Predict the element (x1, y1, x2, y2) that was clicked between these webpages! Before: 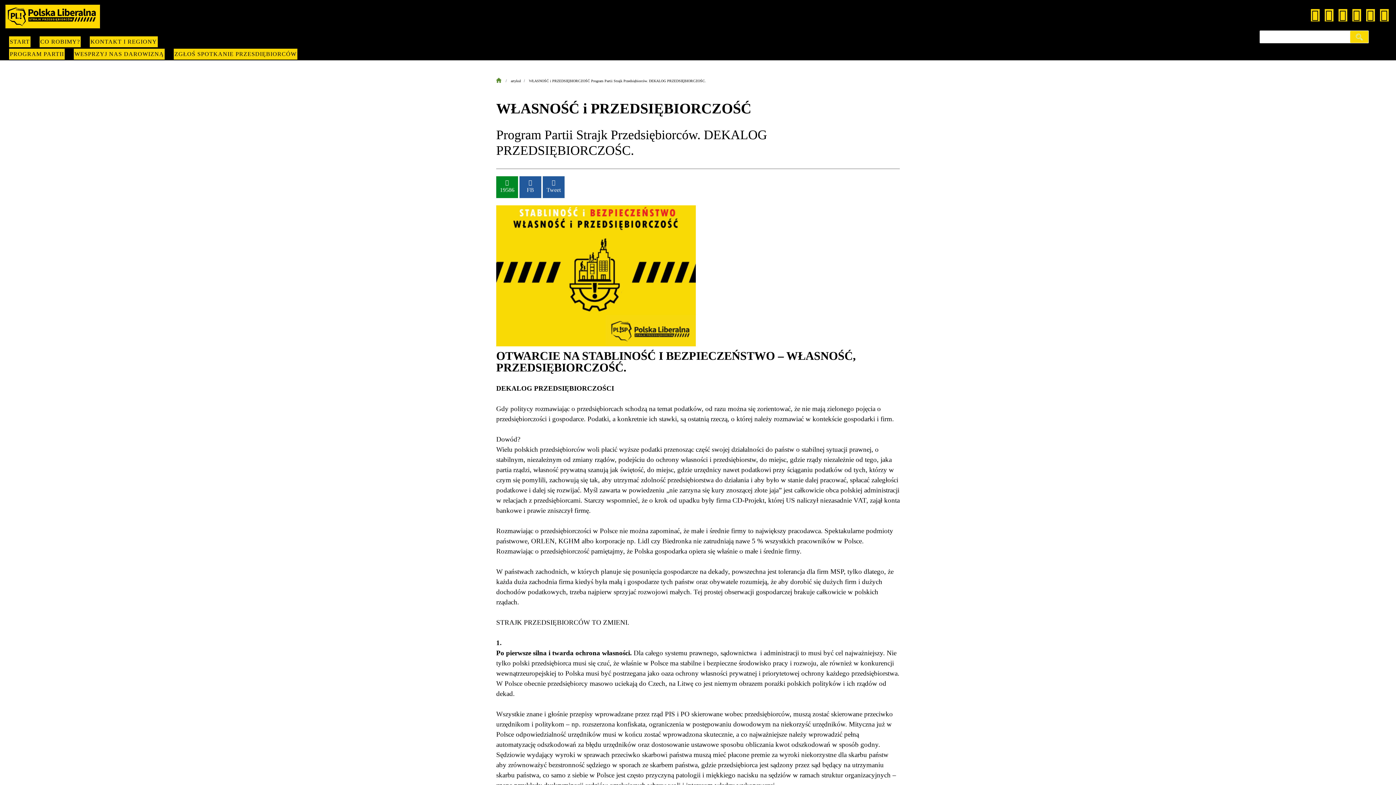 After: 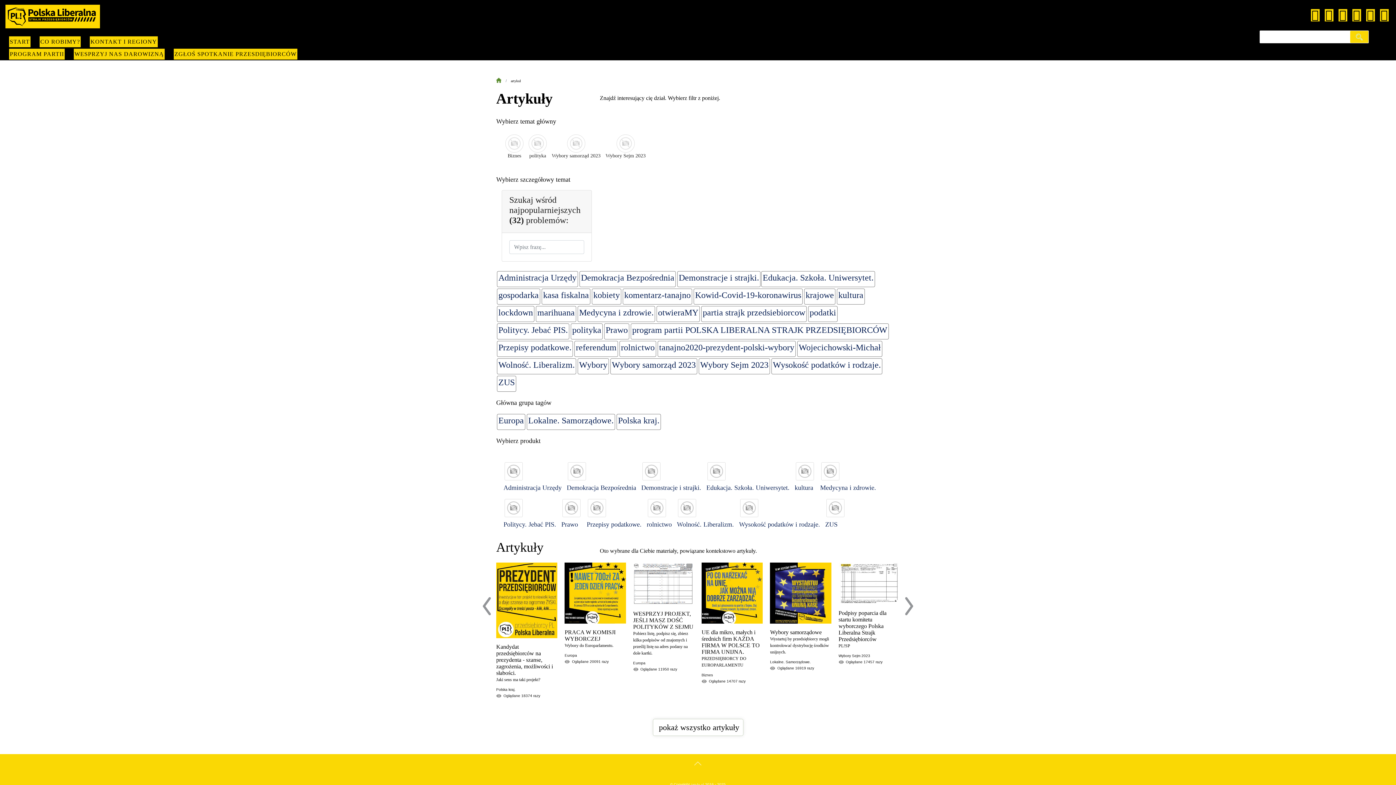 Action: bbox: (510, 78, 521, 82) label: artykuł